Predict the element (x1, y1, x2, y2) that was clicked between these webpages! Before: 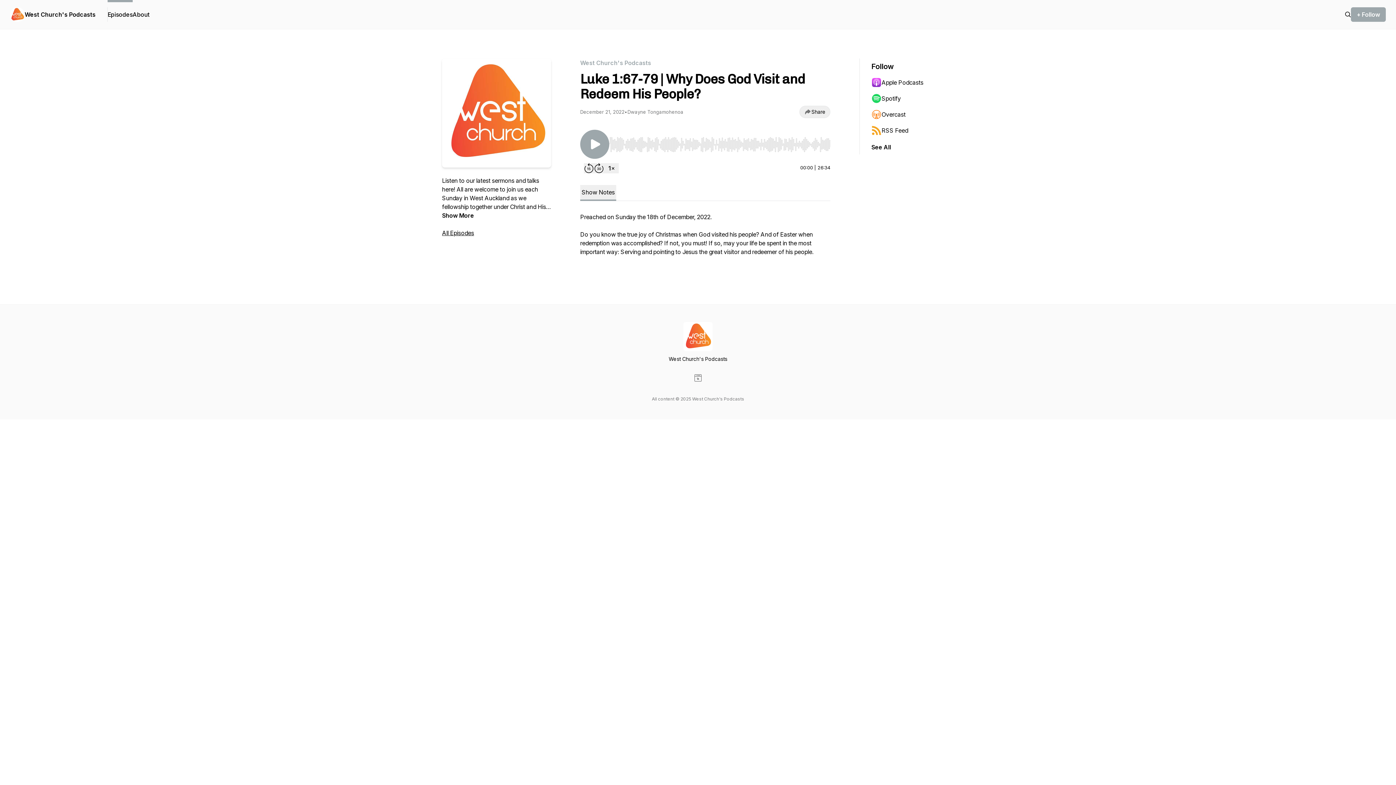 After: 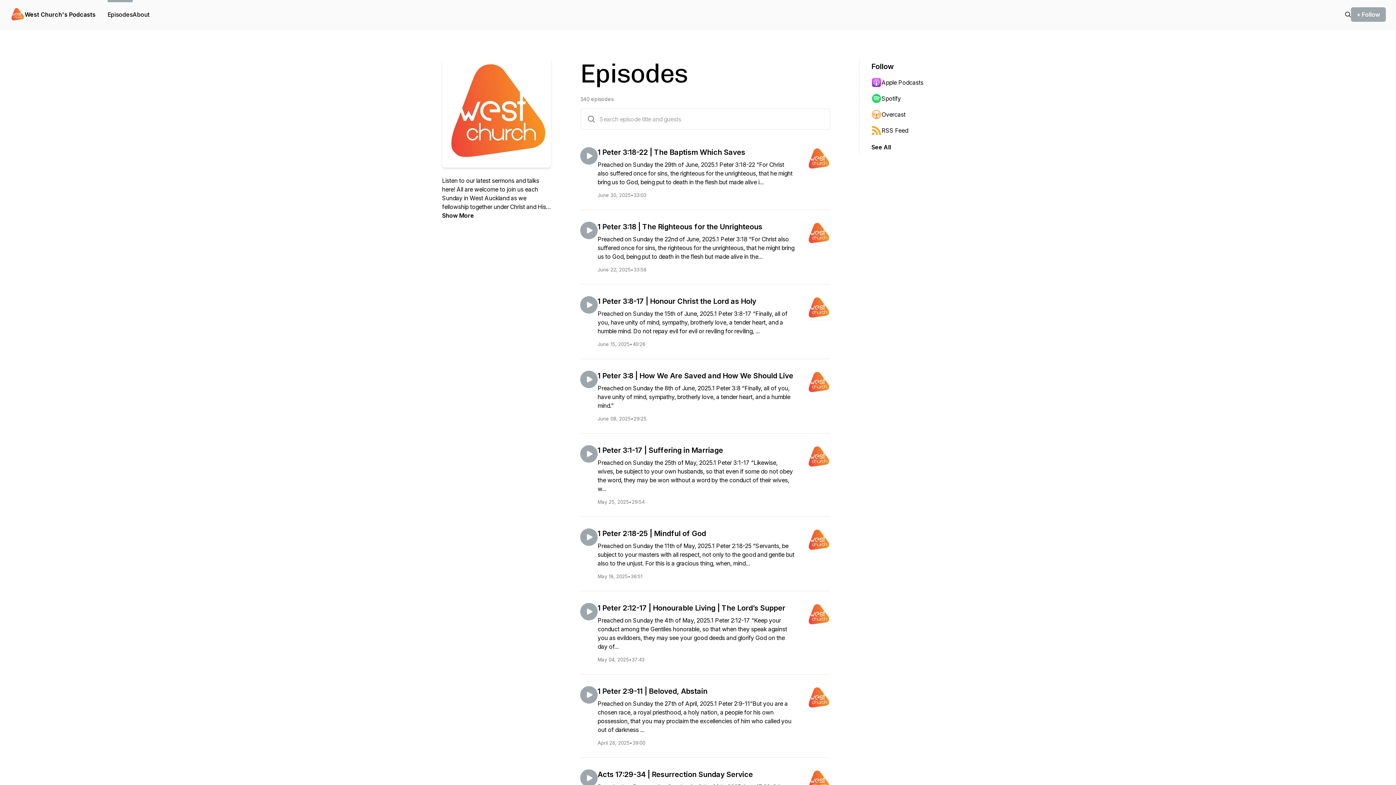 Action: bbox: (442, 229, 474, 236) label: All Episodes